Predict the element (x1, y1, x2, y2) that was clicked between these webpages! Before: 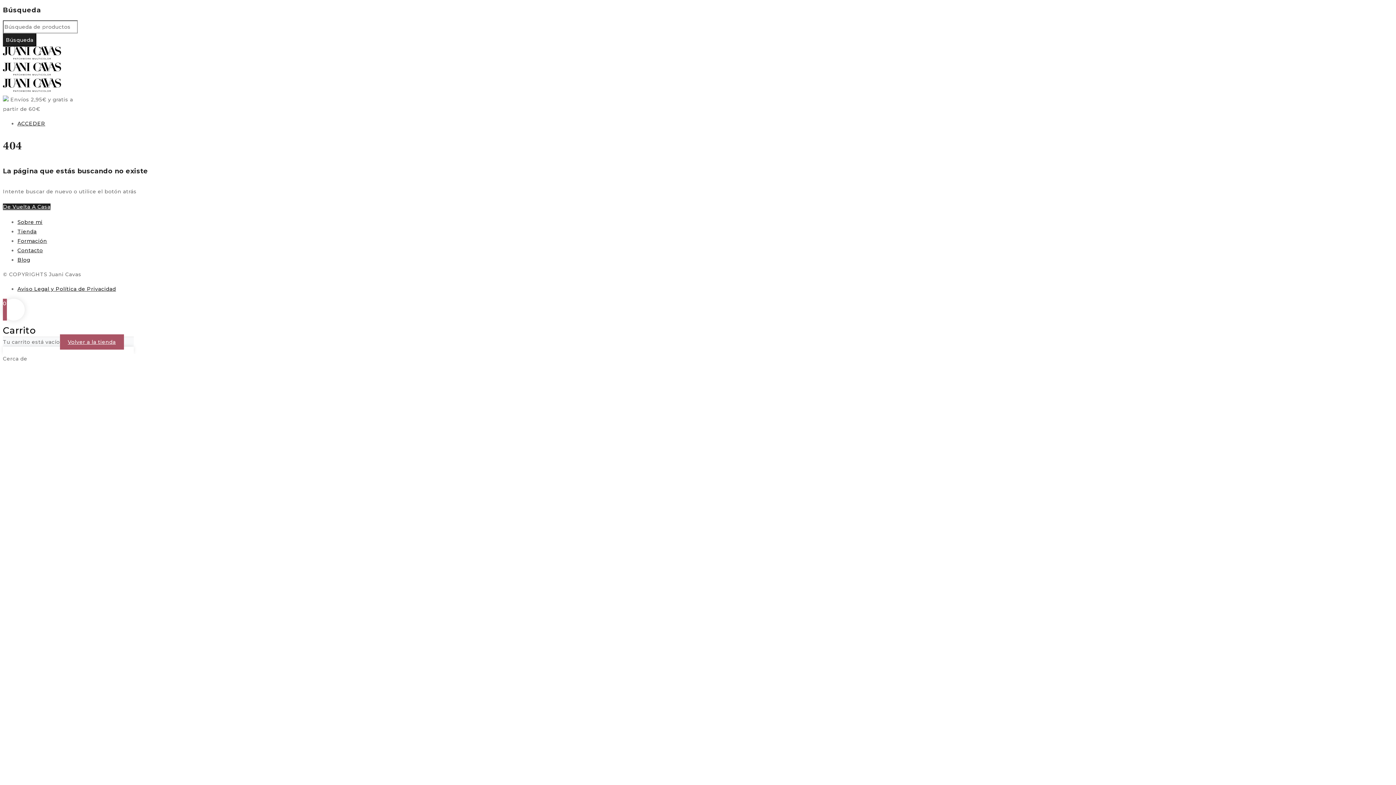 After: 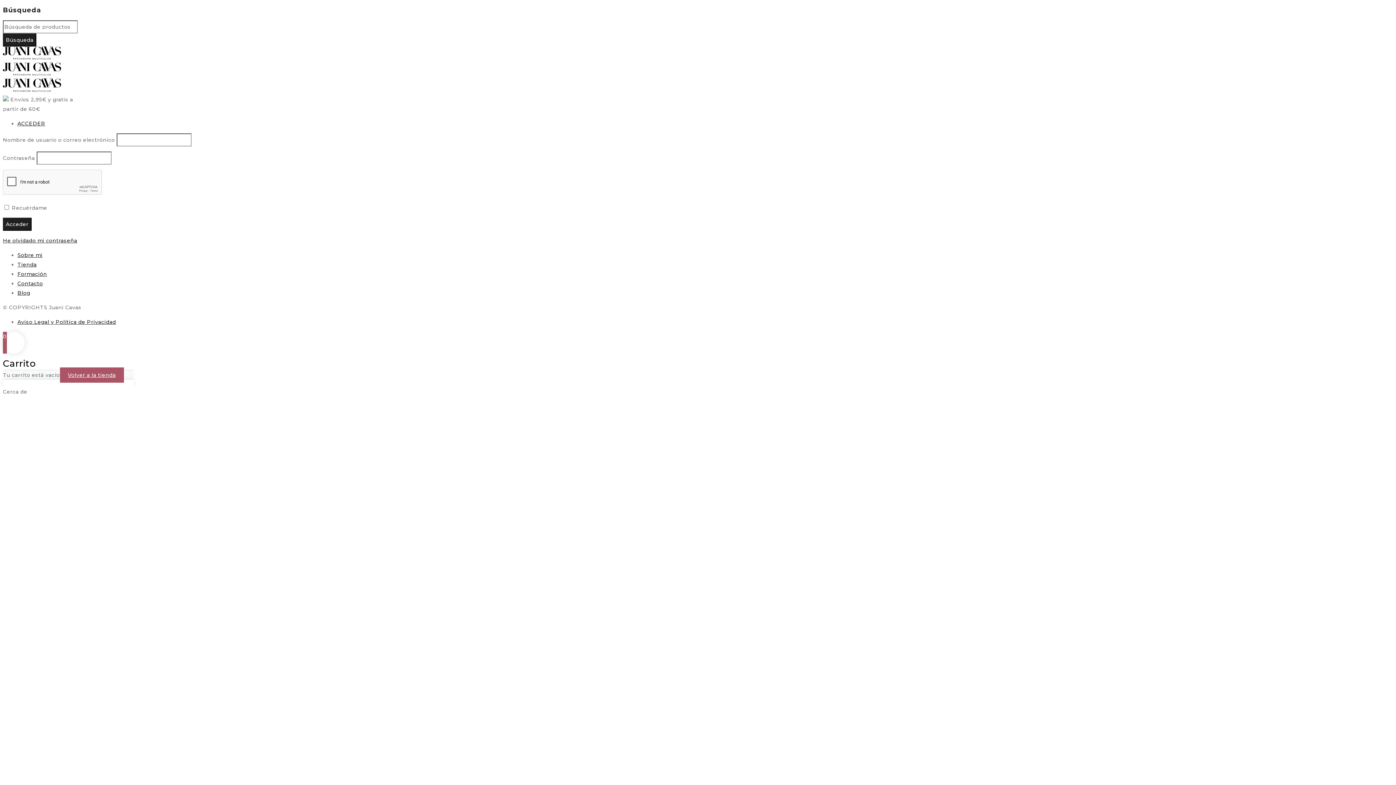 Action: label: ACCEDER bbox: (17, 120, 45, 126)